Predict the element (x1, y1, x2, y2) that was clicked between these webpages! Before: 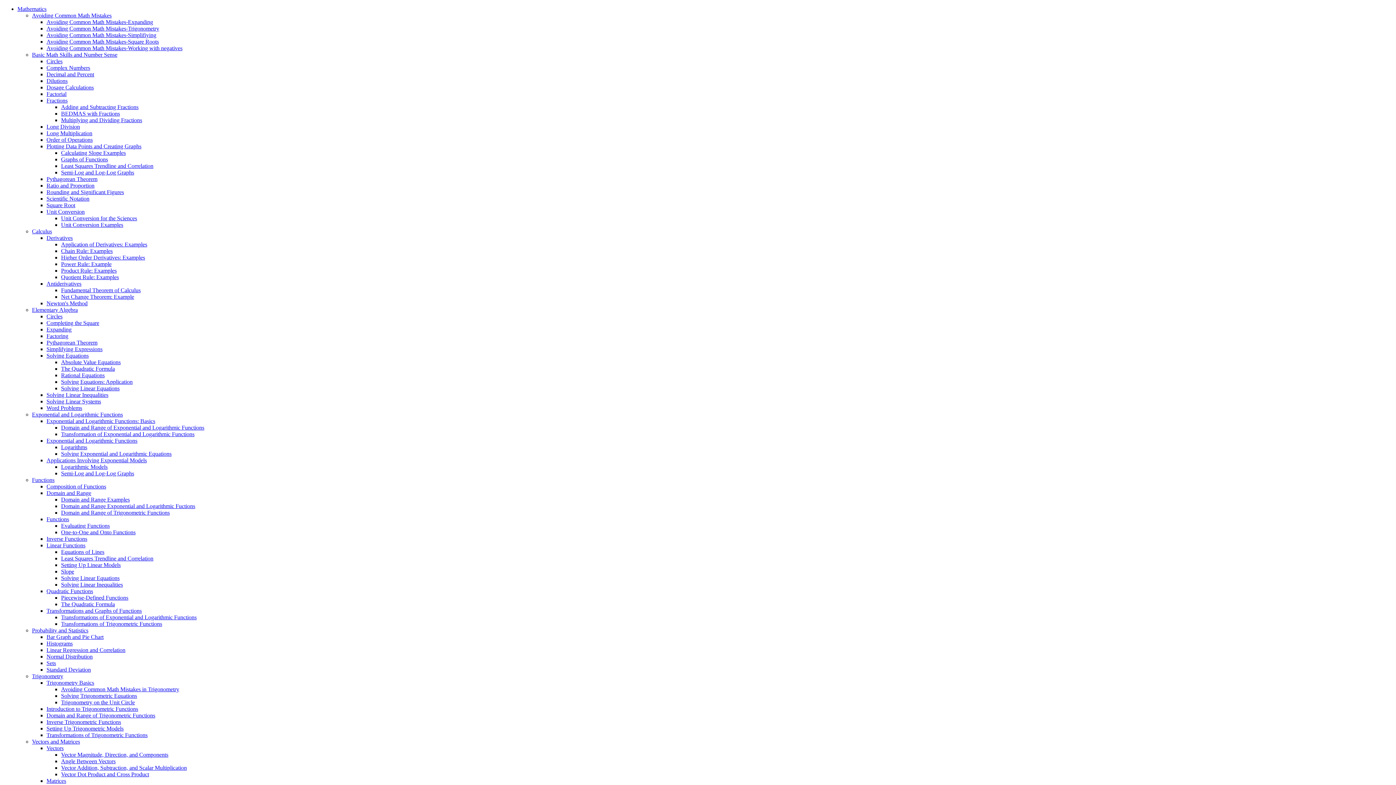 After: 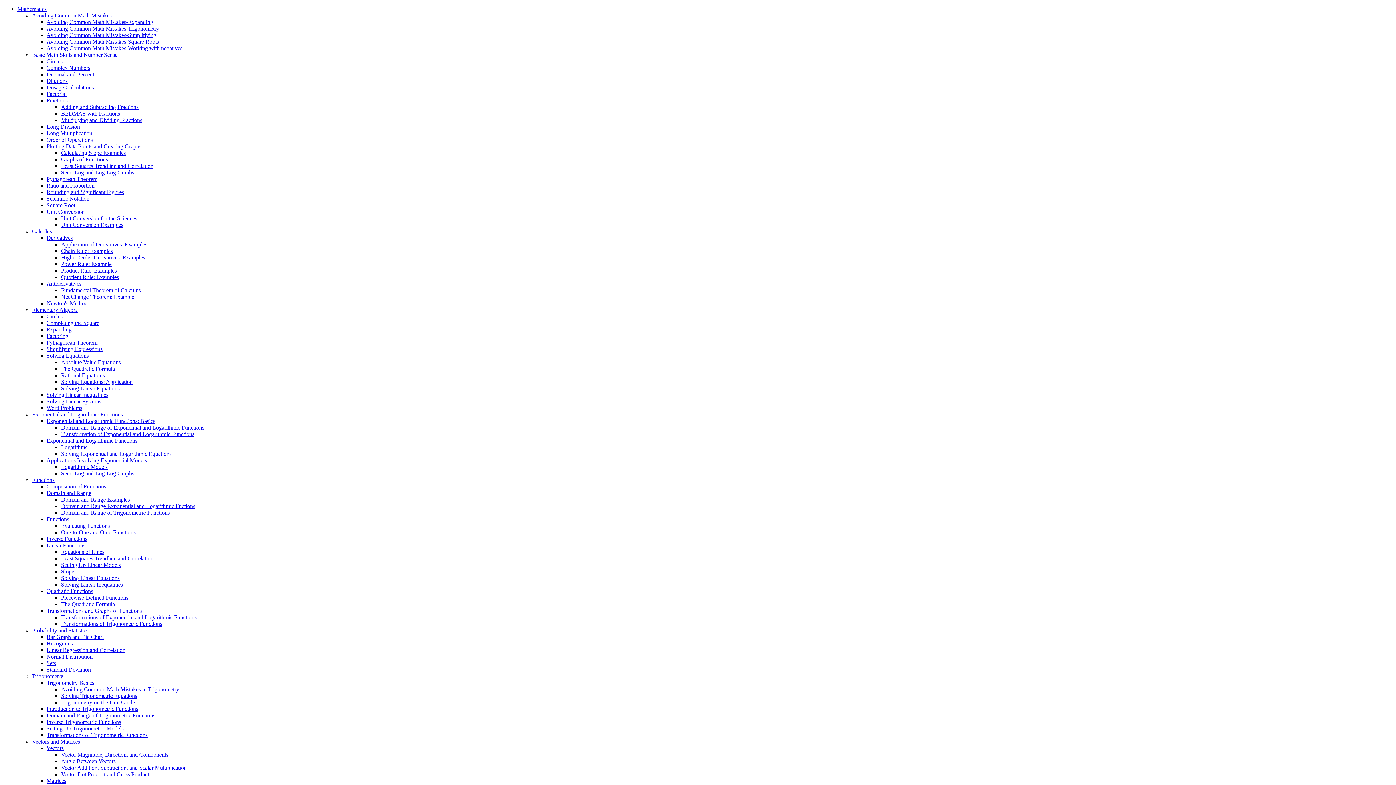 Action: bbox: (61, 274, 118, 280) label: Quotient Rule: Examples